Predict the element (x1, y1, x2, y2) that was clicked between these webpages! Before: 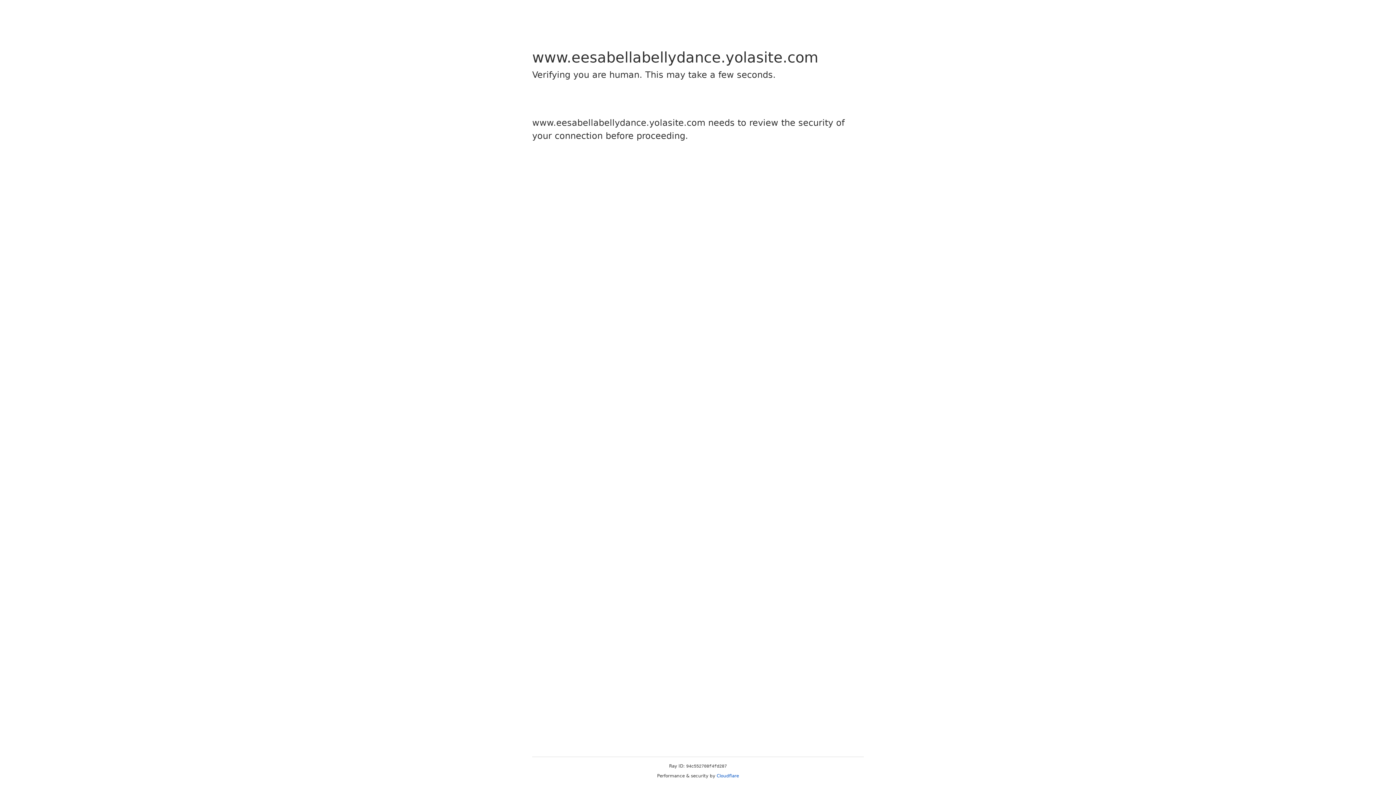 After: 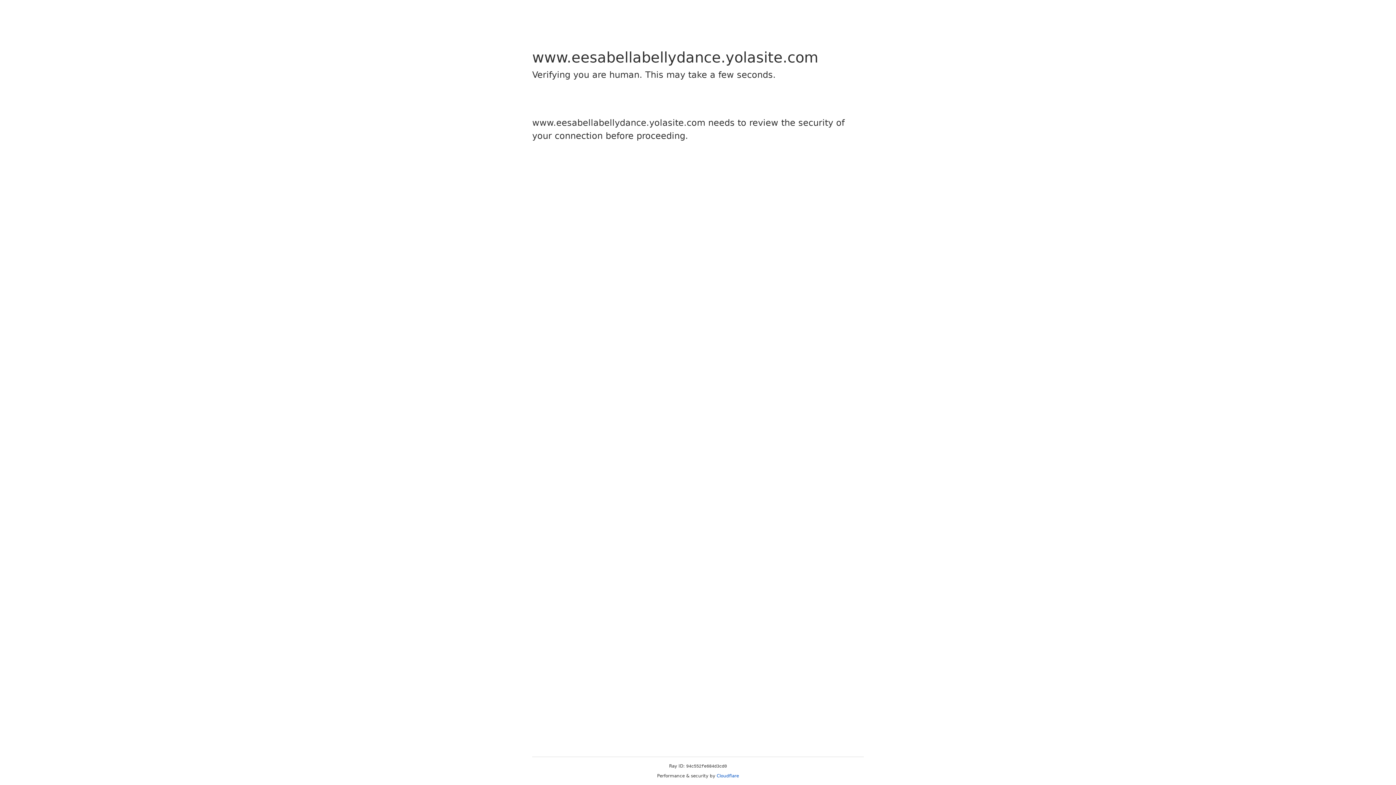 Action: label: Cloudflare bbox: (716, 773, 739, 778)